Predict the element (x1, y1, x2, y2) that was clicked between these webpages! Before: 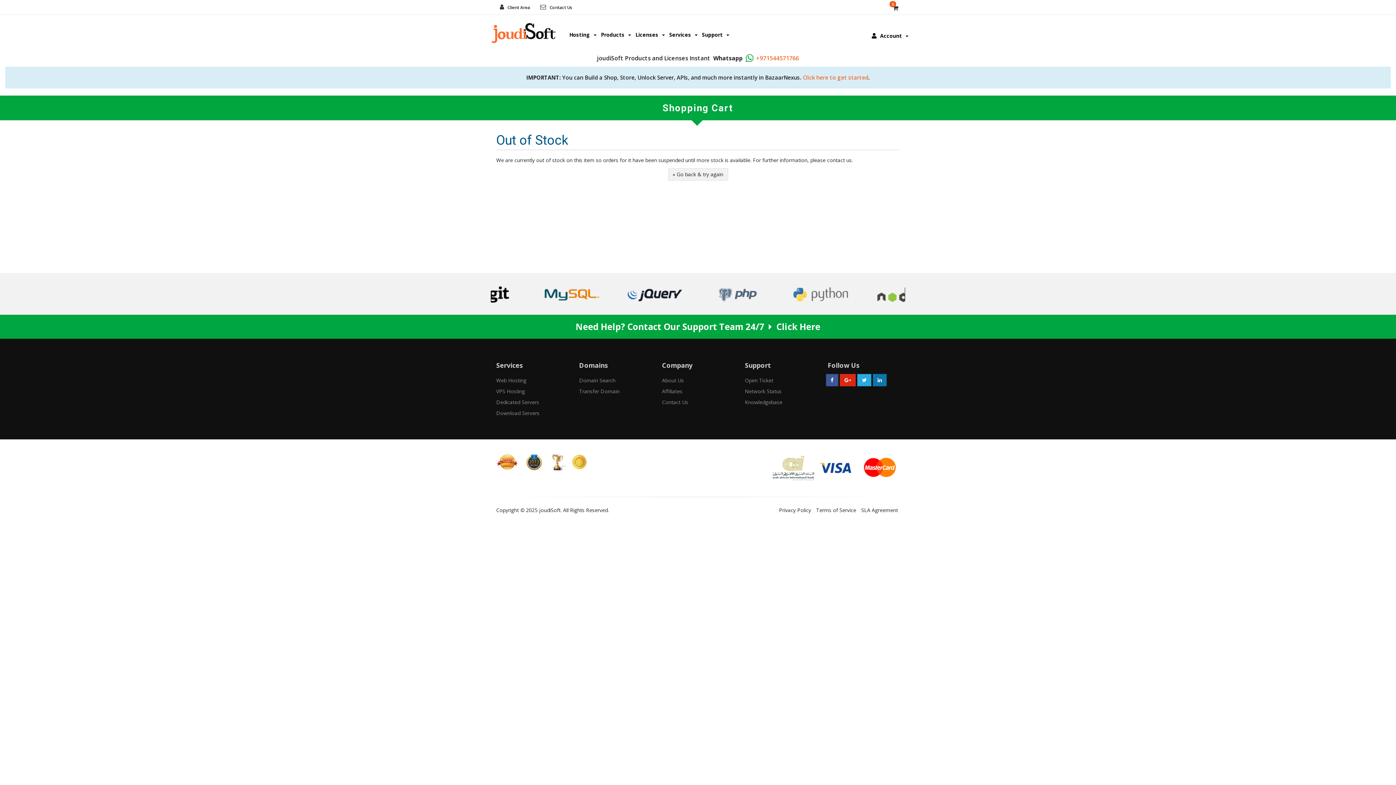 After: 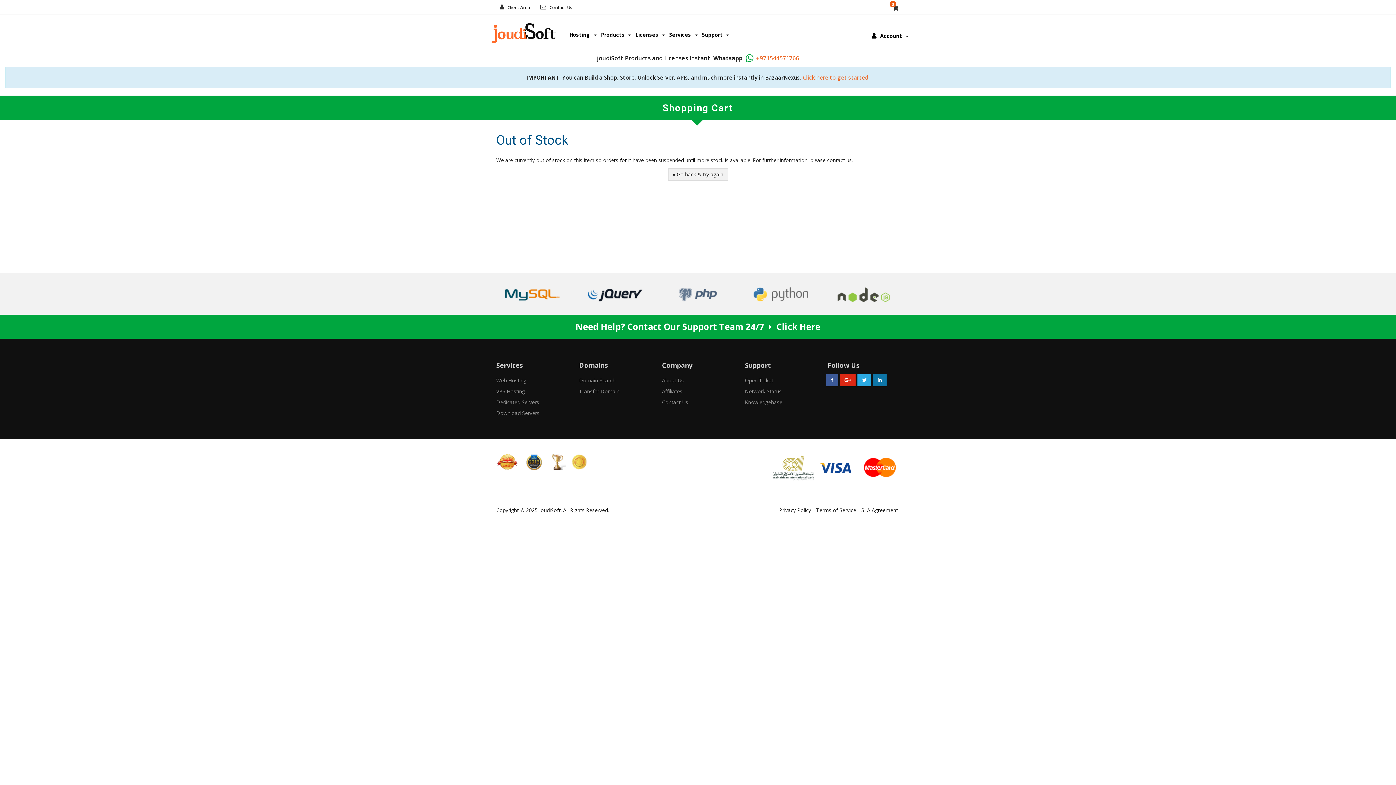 Action: bbox: (496, 458, 518, 465)